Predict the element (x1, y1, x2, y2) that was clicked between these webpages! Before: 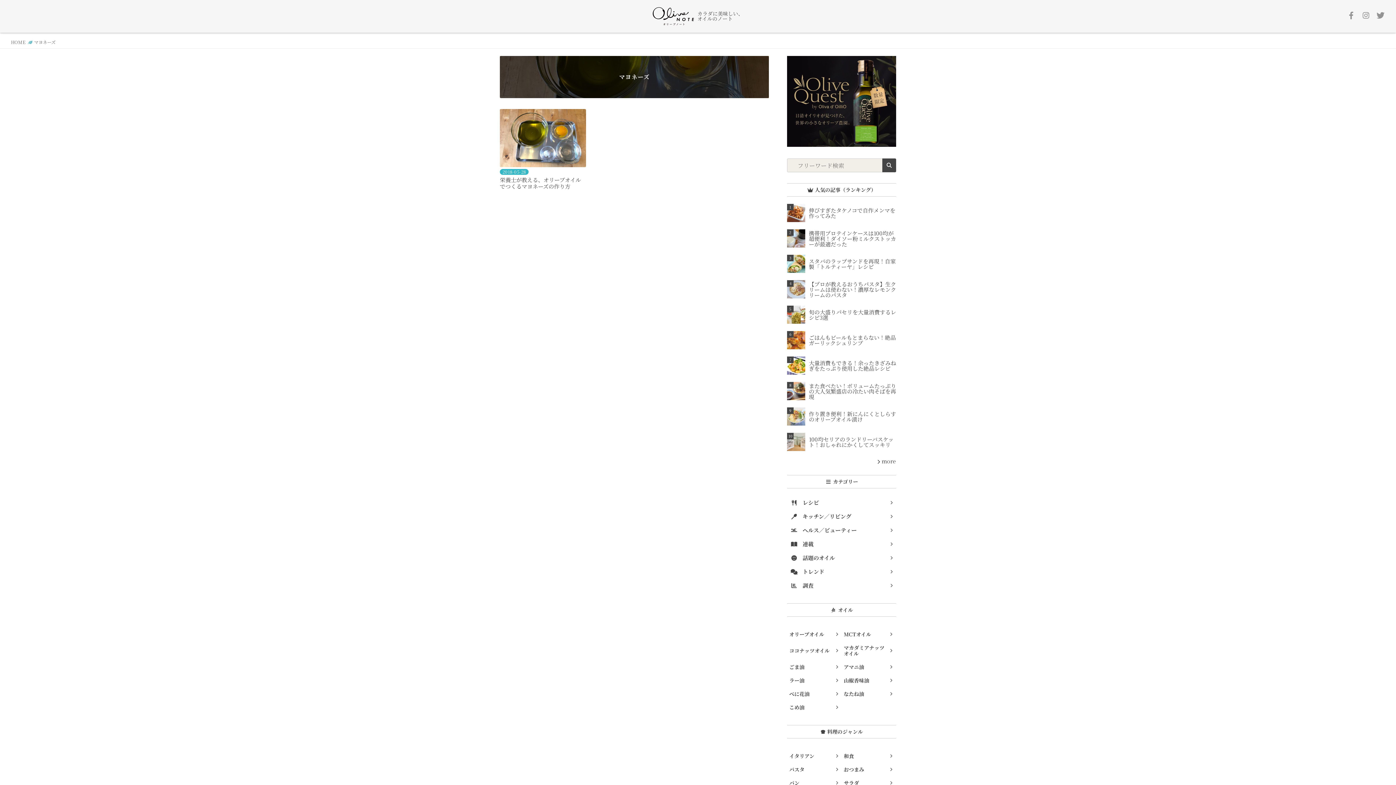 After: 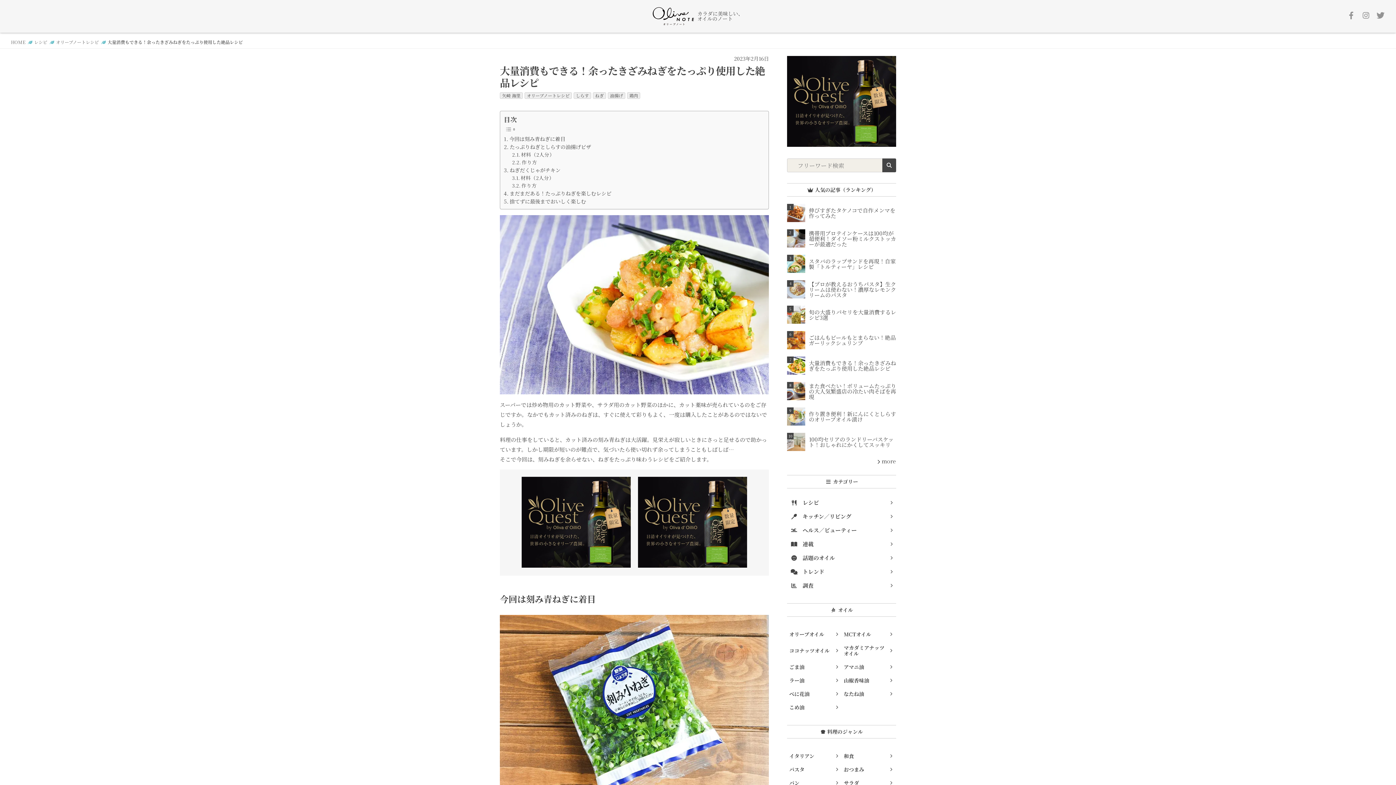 Action: label: 大量消費もできる！余ったきざみねぎをたっぷり使用した絶品レシピ bbox: (787, 356, 896, 374)